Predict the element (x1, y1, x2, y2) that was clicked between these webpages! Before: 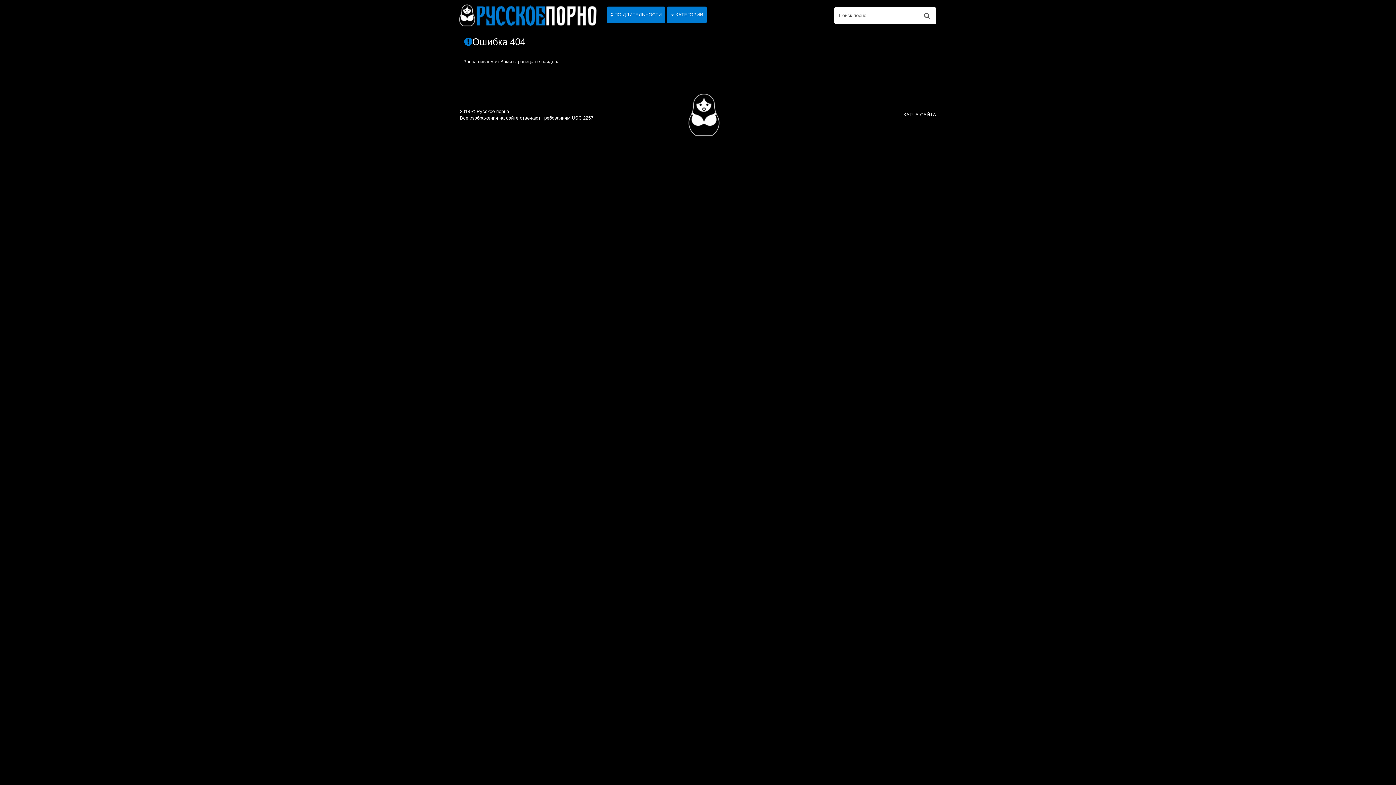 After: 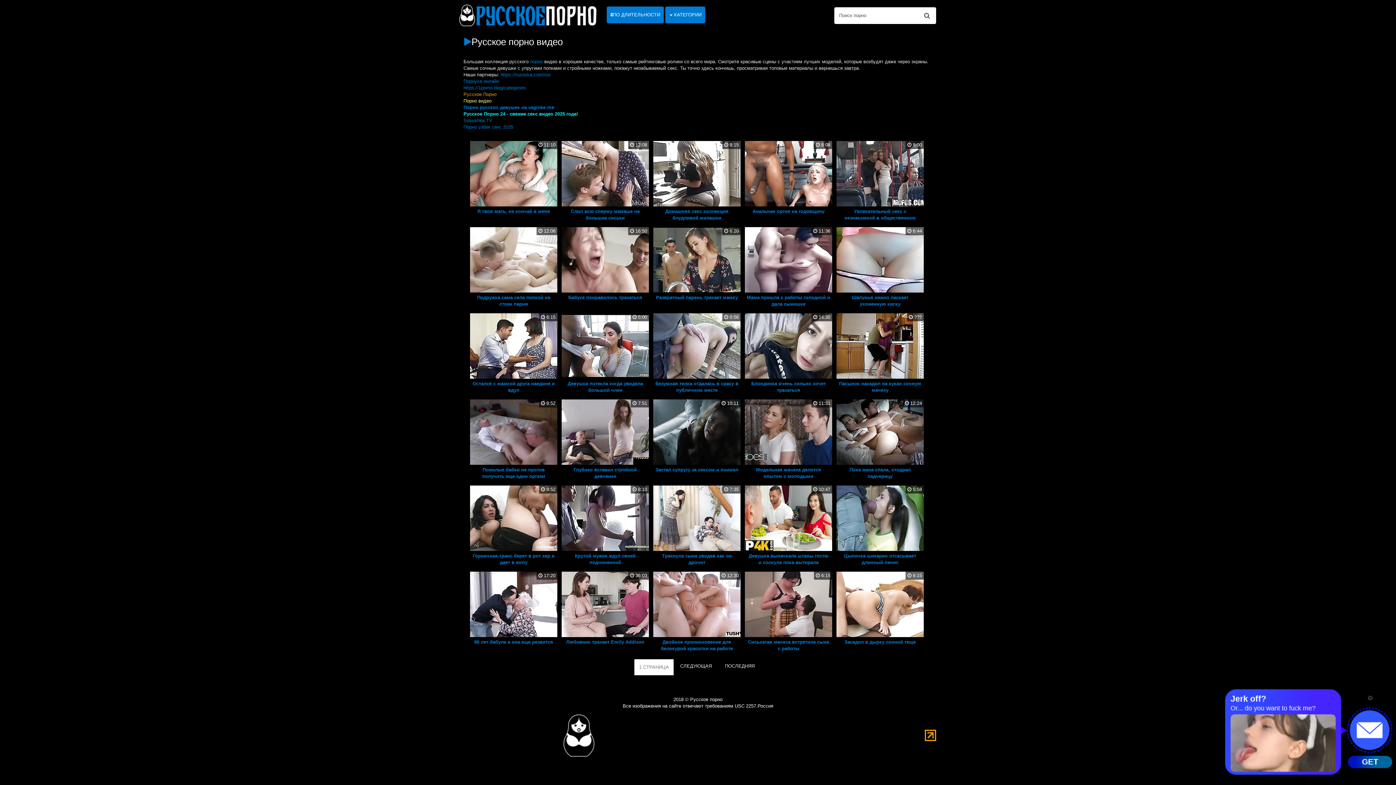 Action: bbox: (457, 3, 598, 27)